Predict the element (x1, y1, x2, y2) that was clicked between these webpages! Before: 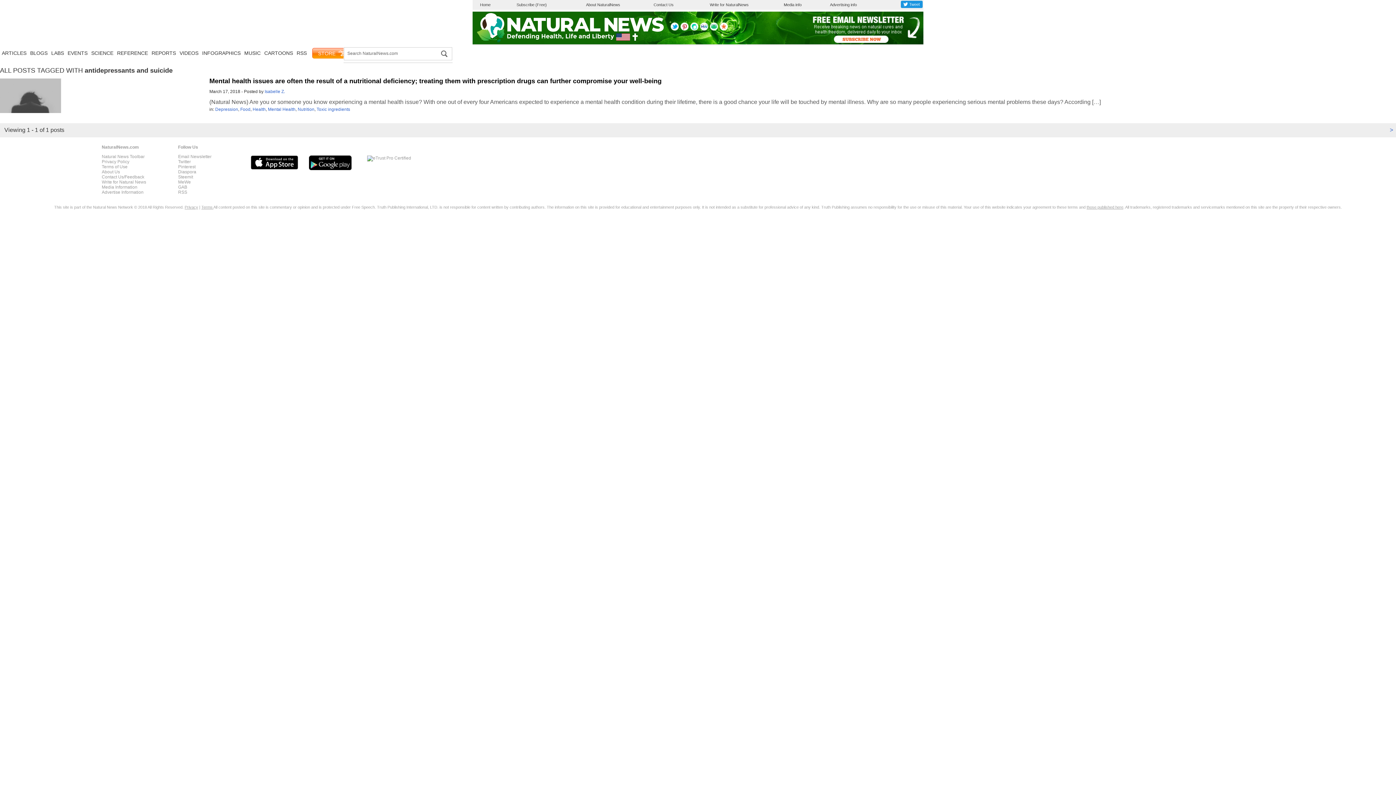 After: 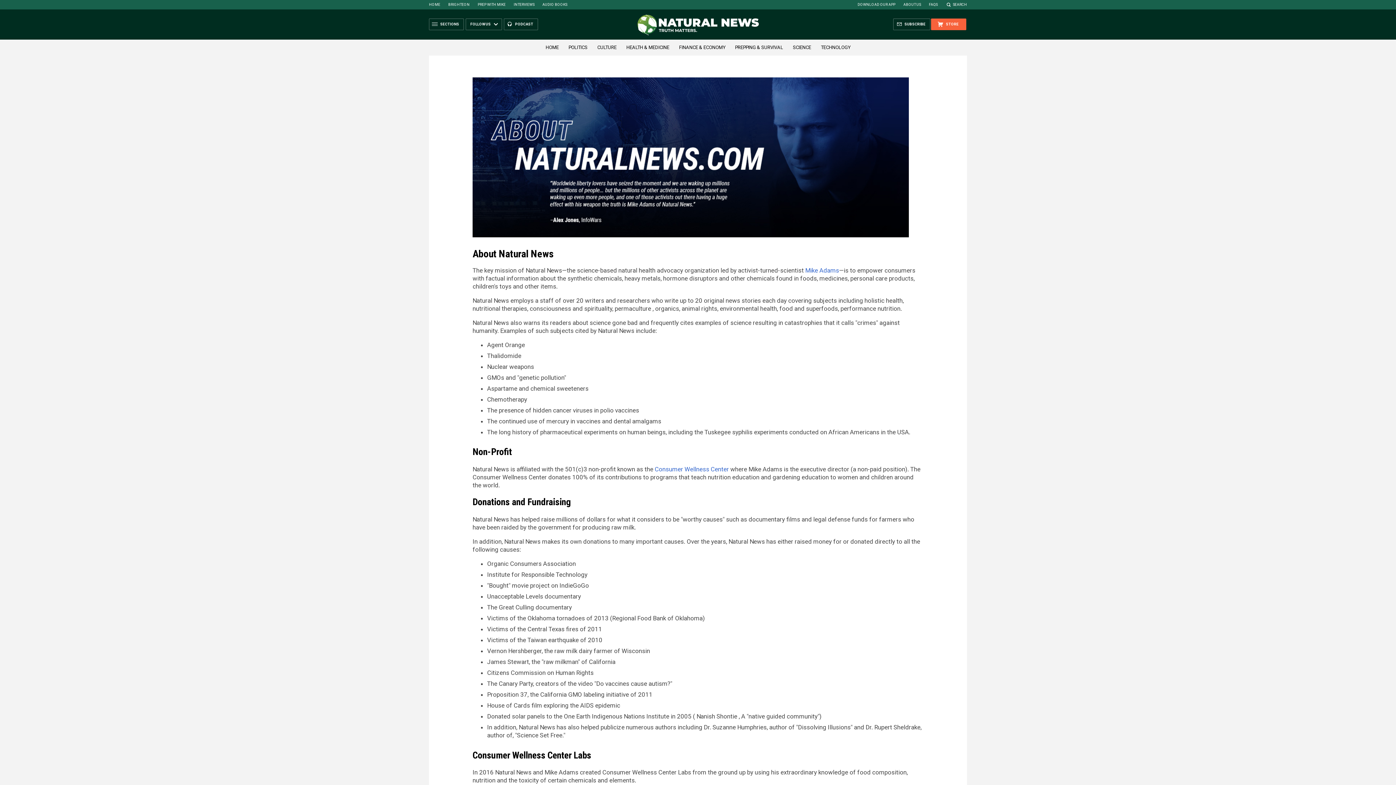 Action: label: About NaturalNews bbox: (586, 2, 620, 6)